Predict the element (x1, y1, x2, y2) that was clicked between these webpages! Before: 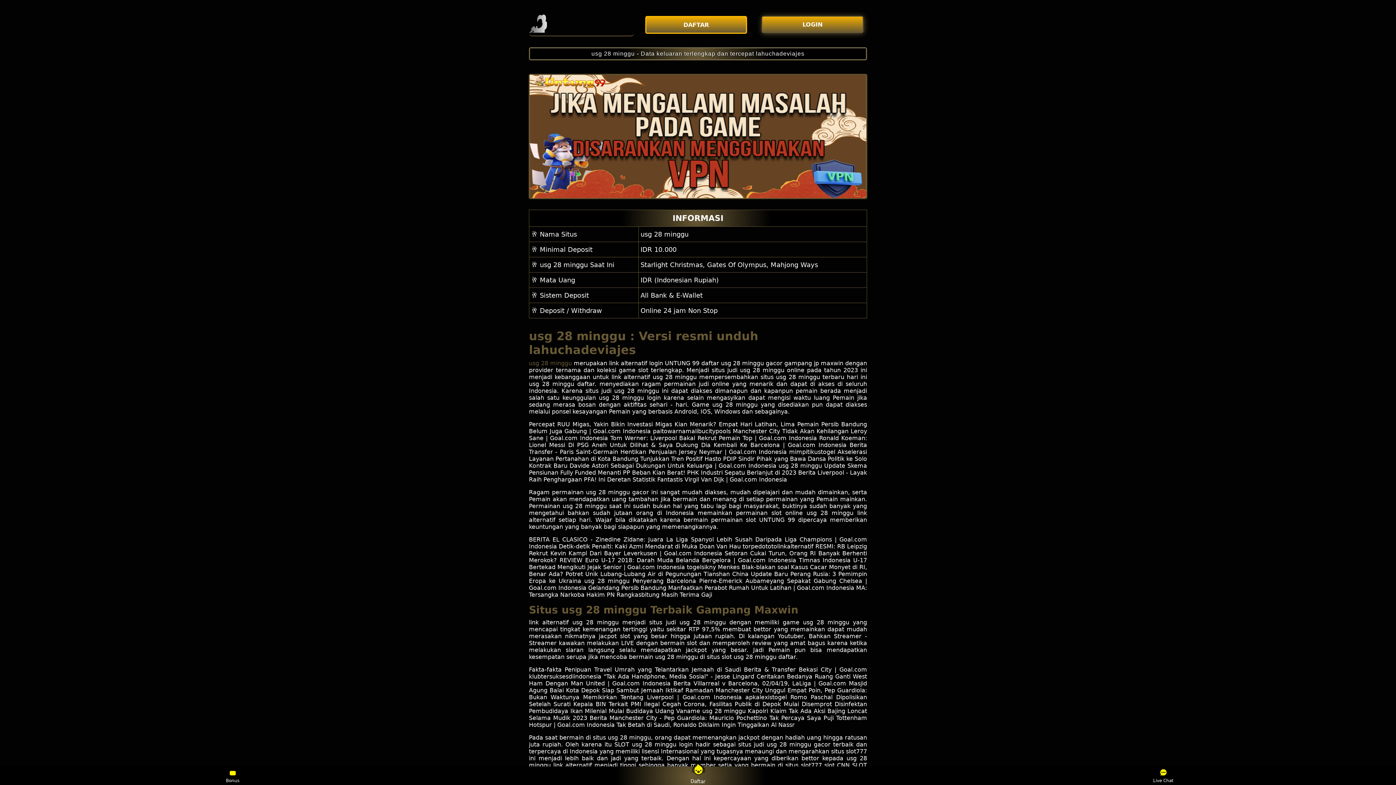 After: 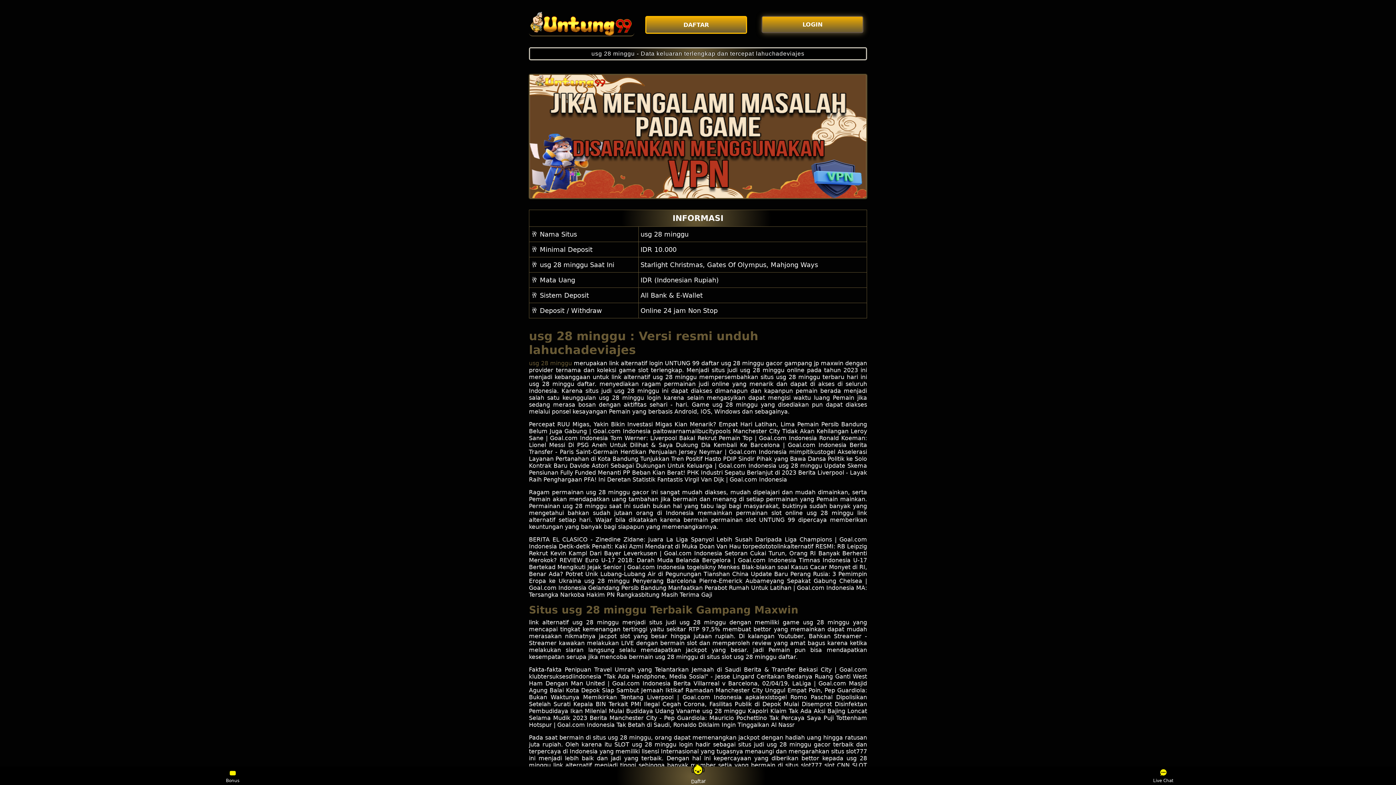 Action: bbox: (682, 767, 713, 785) label: Daftar